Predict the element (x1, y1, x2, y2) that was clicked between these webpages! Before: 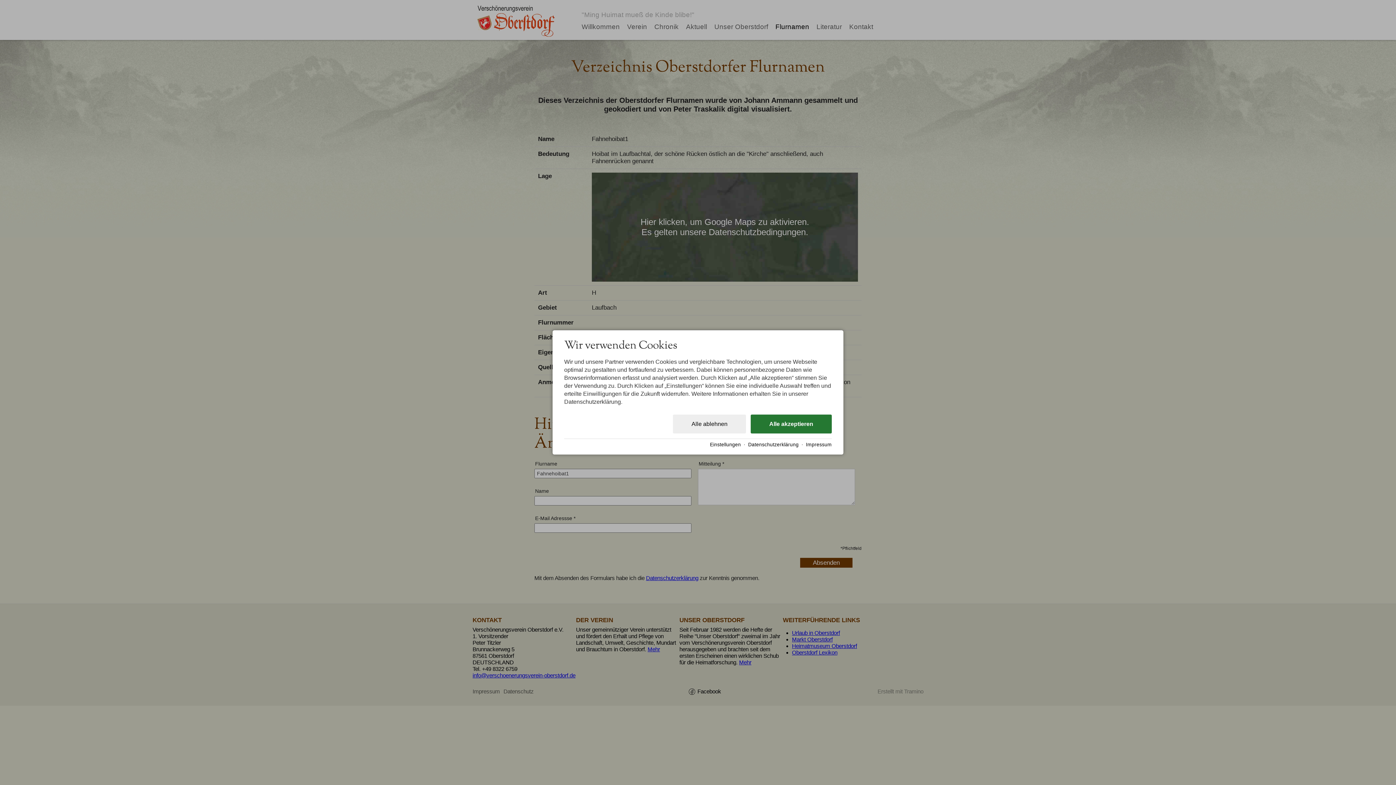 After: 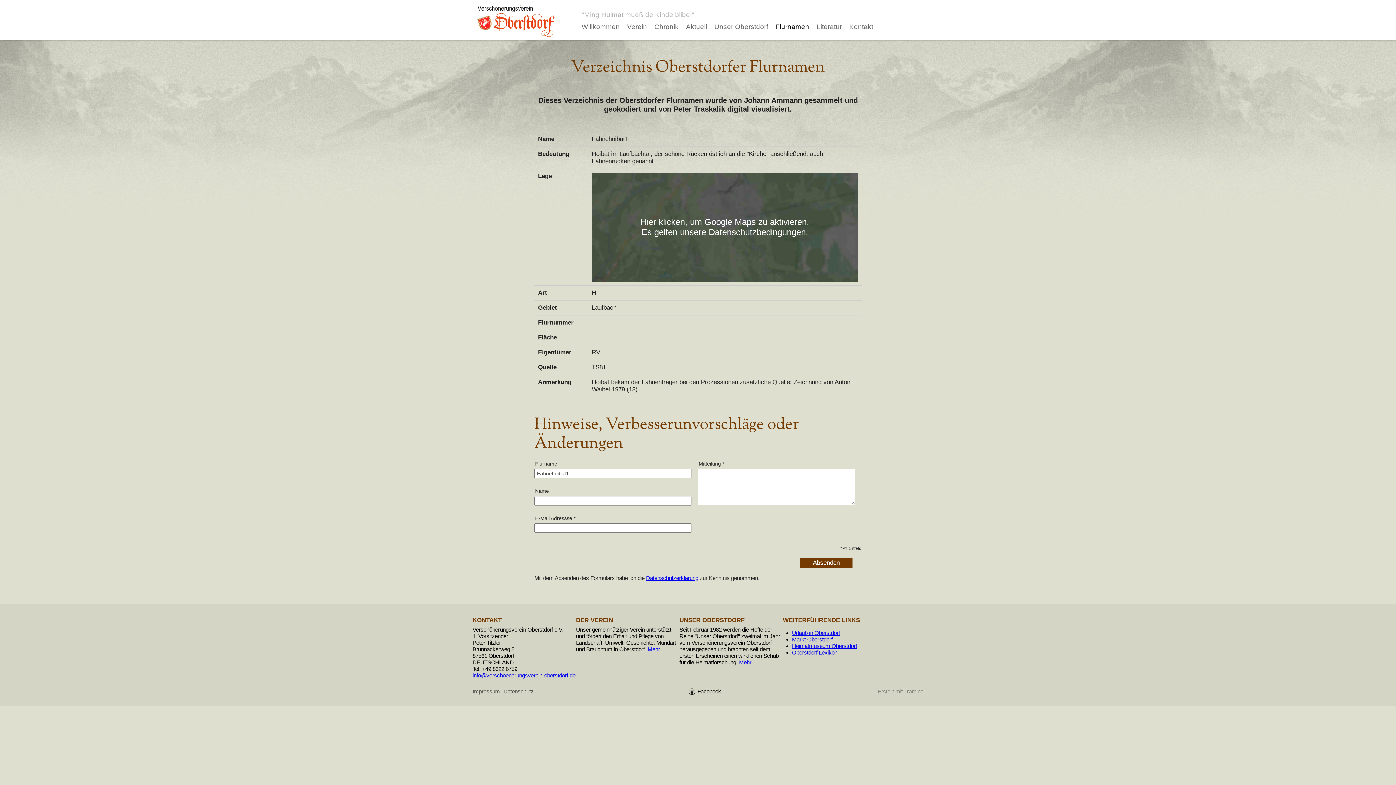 Action: bbox: (750, 415, 832, 433) label: Alle akzeptieren